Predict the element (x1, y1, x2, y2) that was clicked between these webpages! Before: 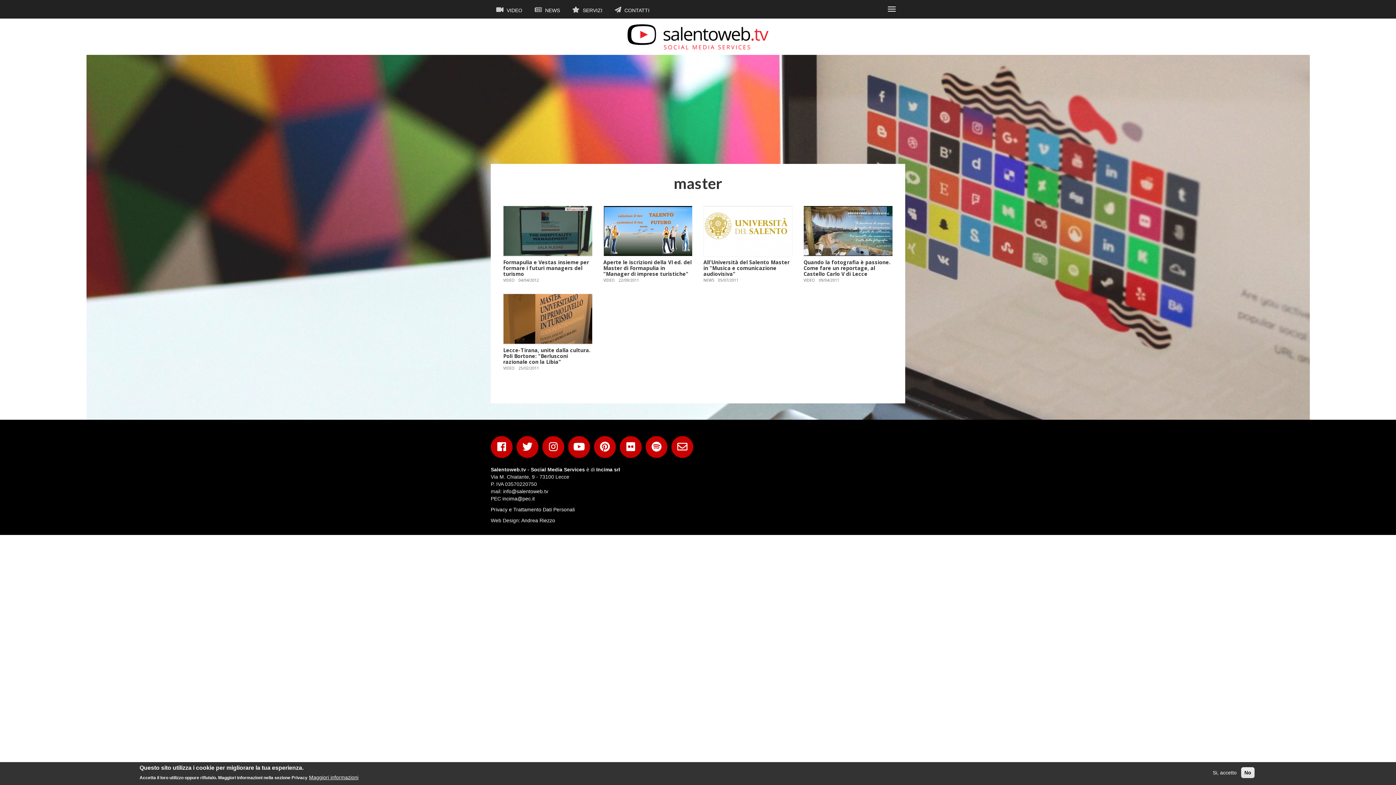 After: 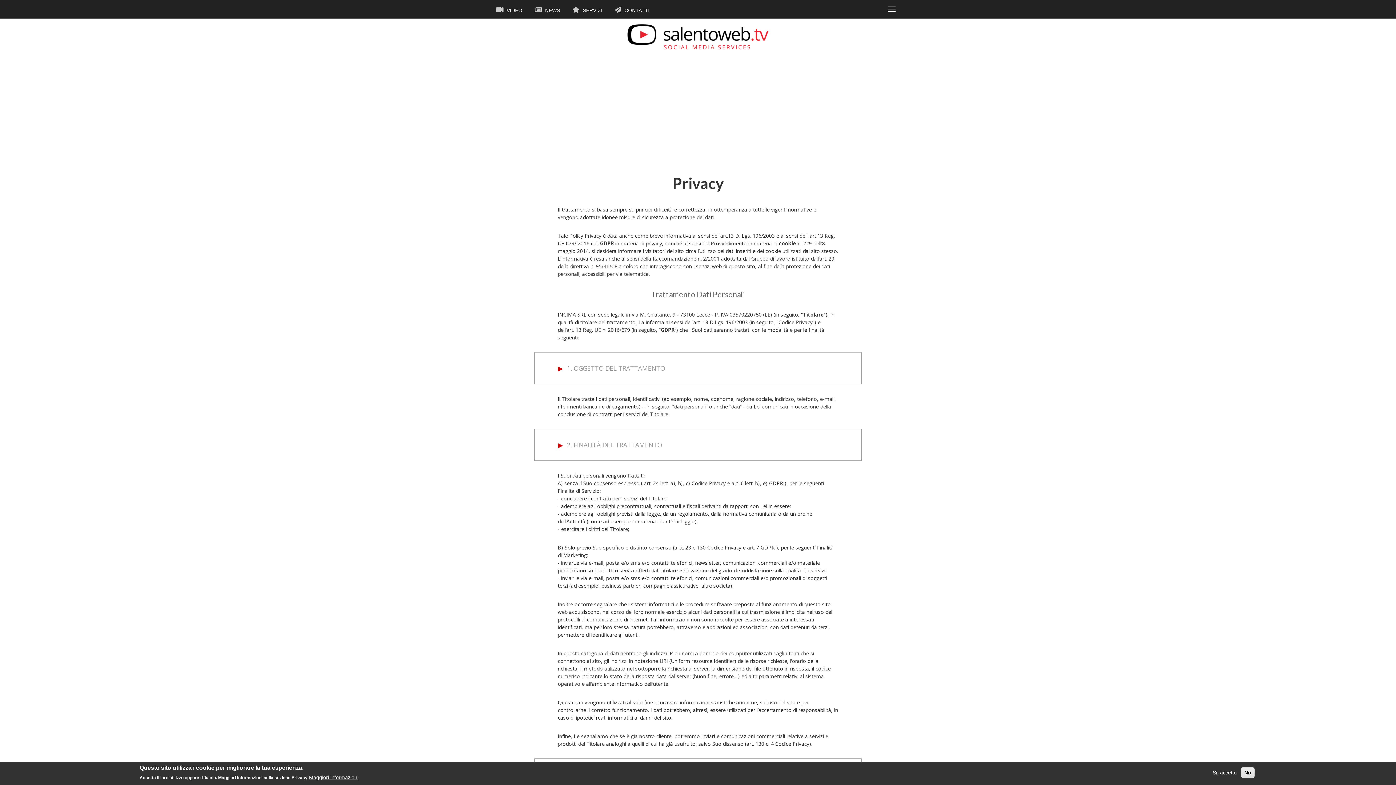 Action: label: Privacy e Trattamento Dati Personali bbox: (490, 506, 574, 512)